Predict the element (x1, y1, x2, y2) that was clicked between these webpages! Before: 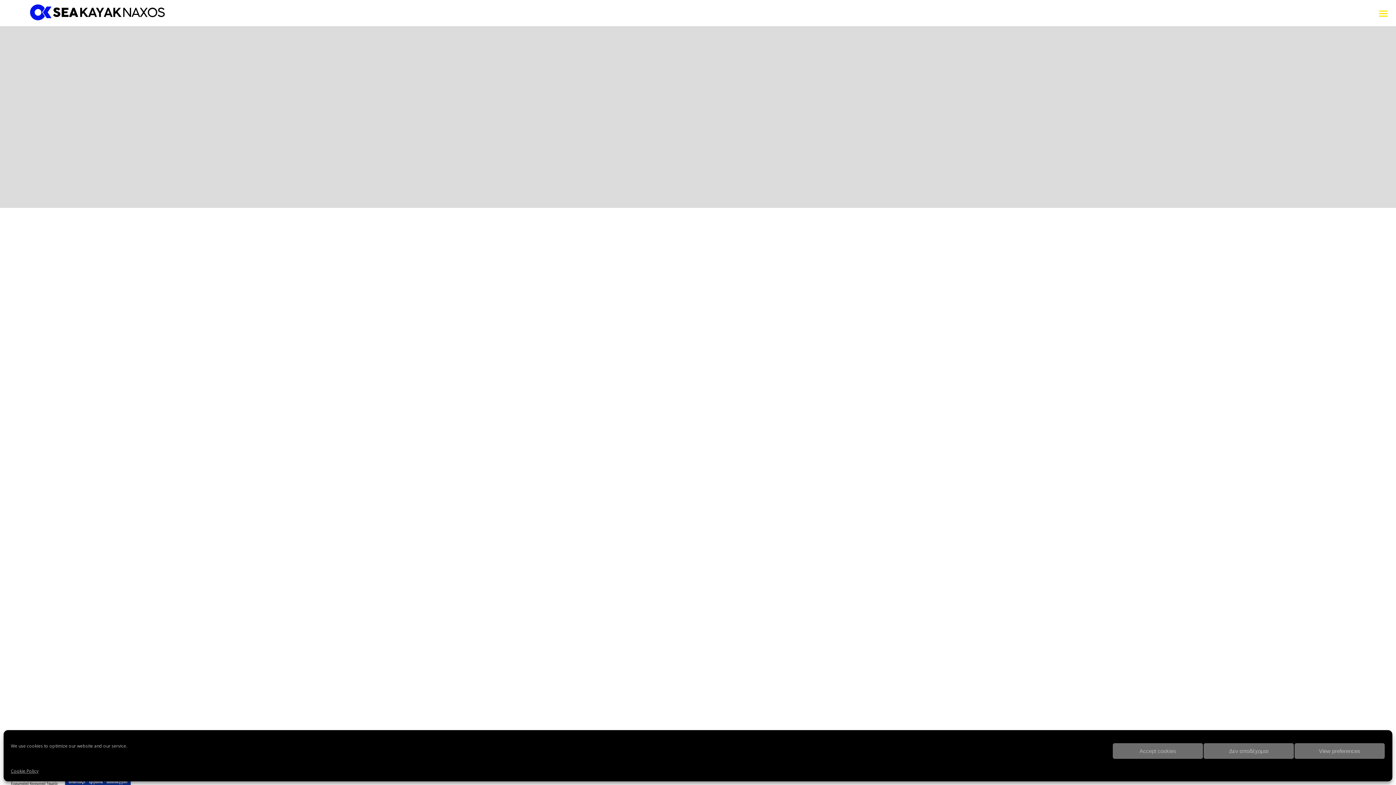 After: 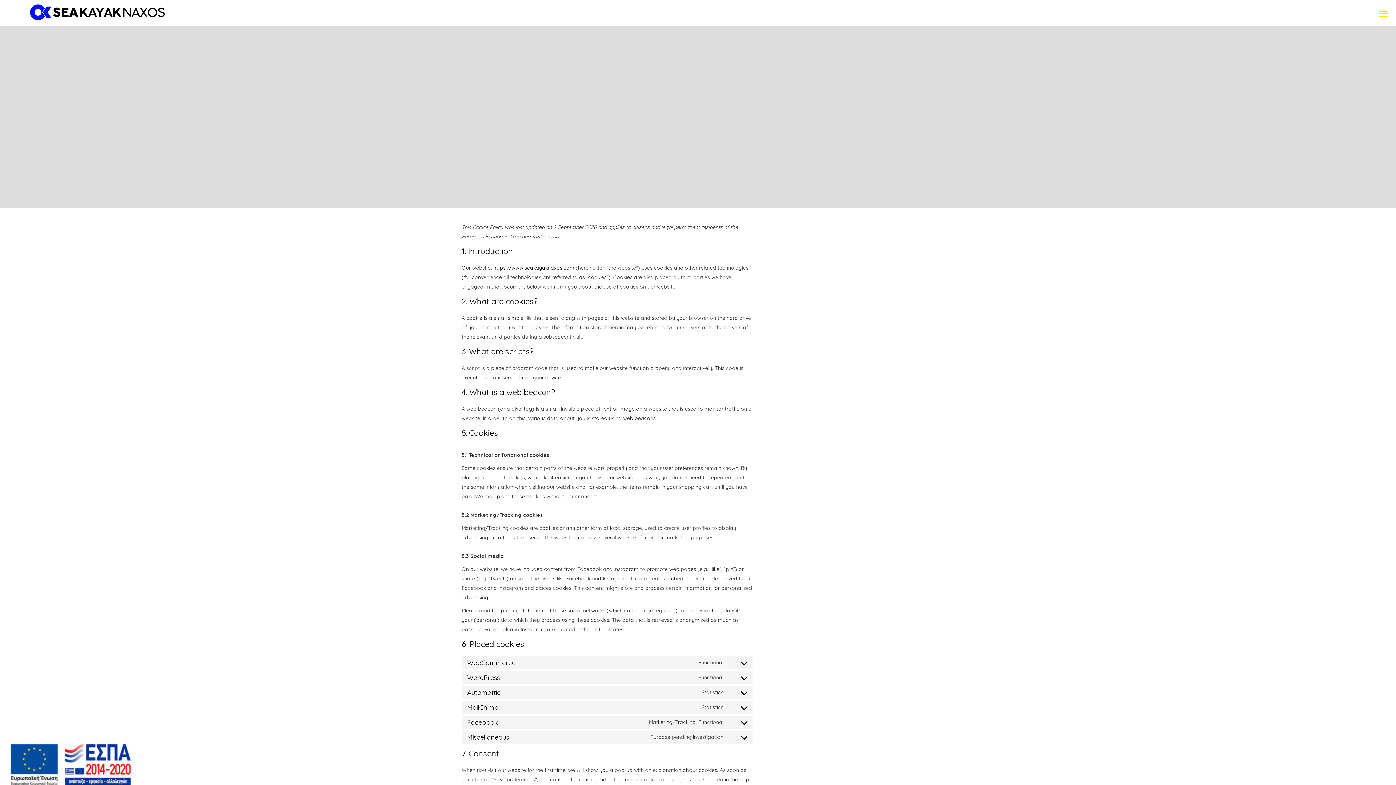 Action: bbox: (10, 766, 38, 776) label: Cookie Policy